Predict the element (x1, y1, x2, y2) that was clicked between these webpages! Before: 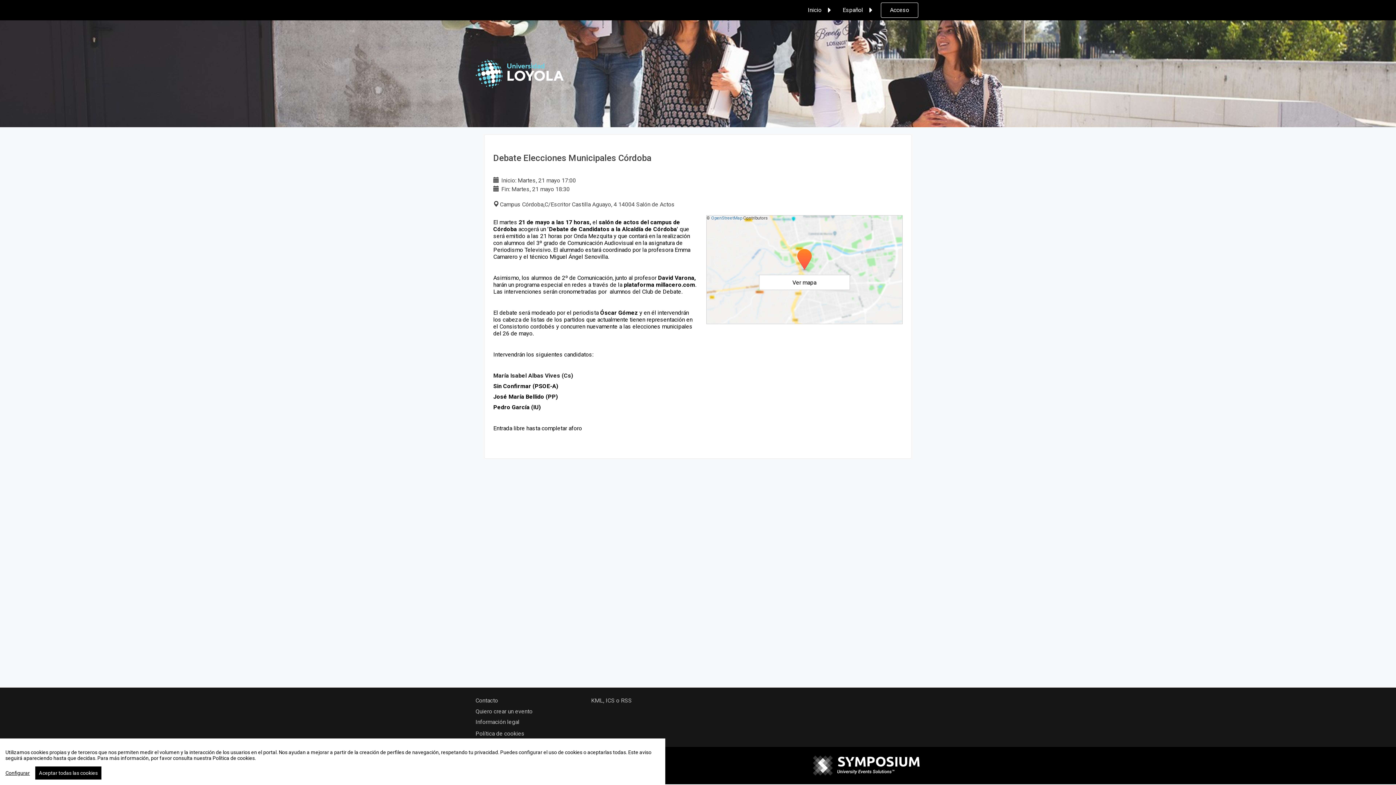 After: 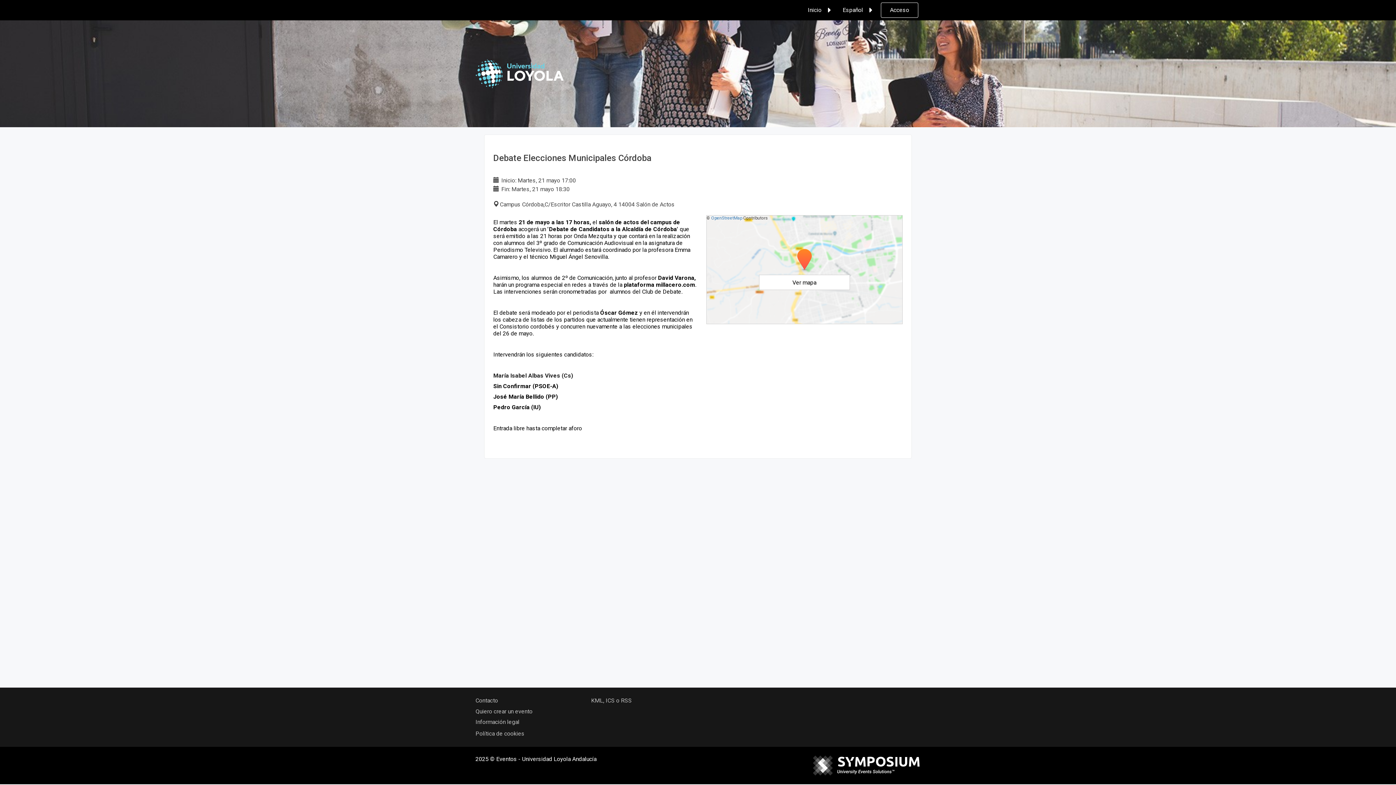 Action: label: Aceptar todas las cookies bbox: (35, 766, 101, 780)